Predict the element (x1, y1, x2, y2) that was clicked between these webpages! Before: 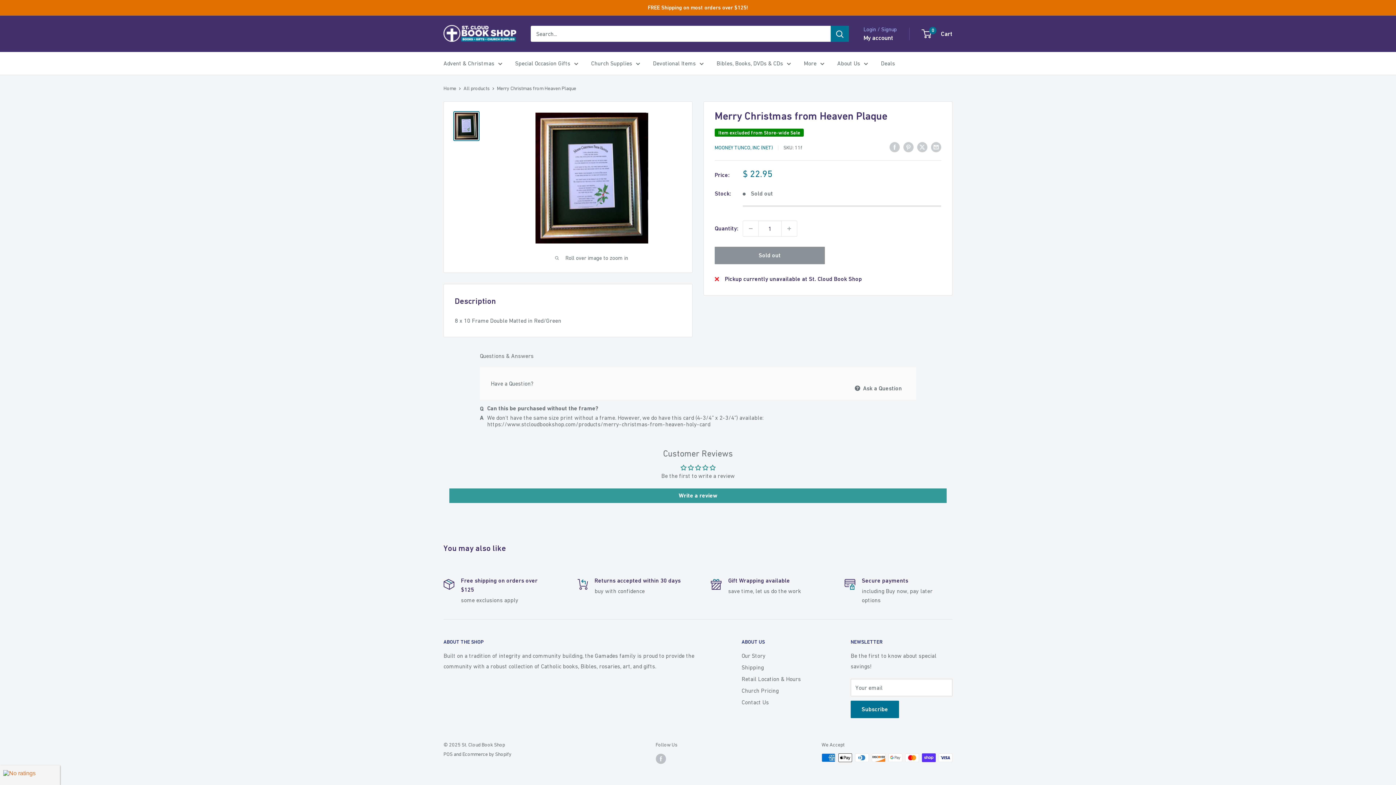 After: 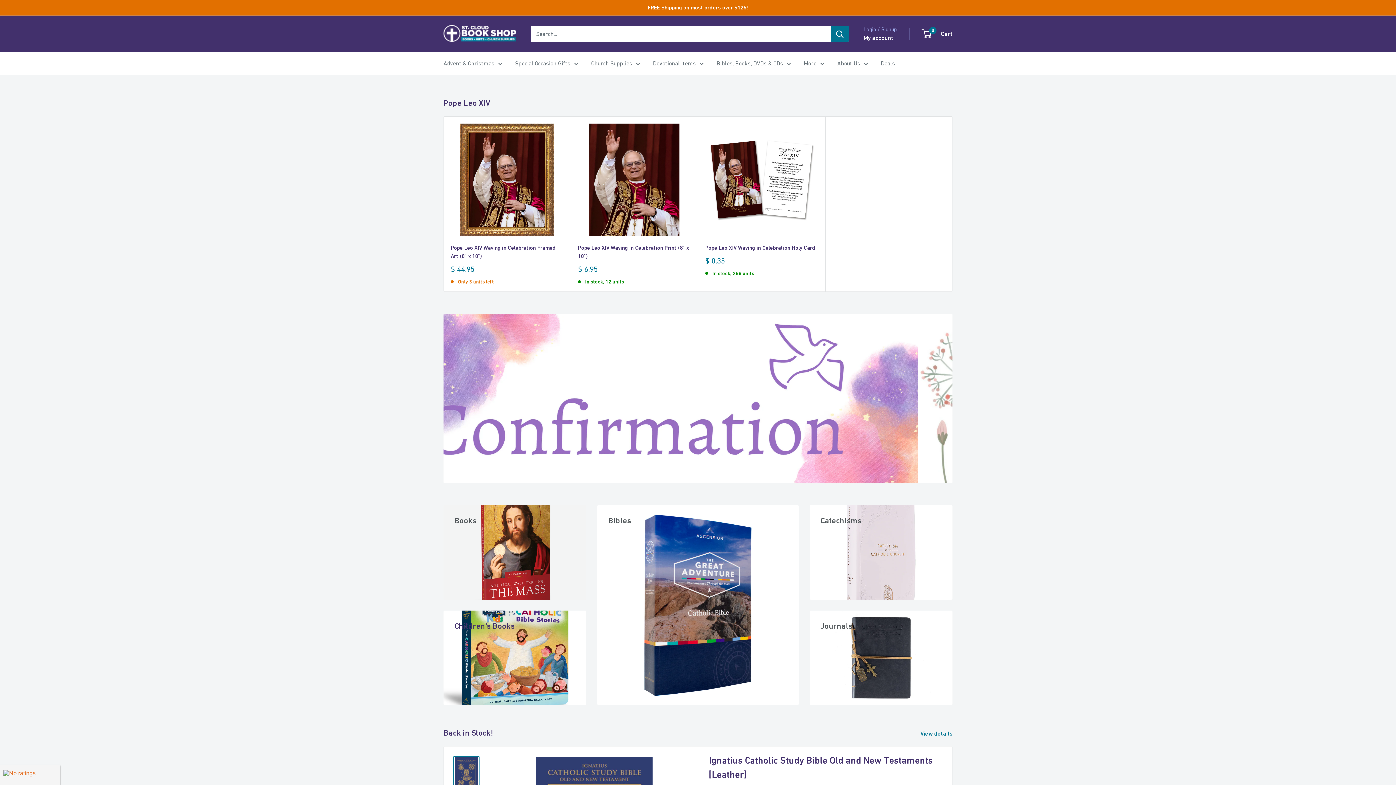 Action: bbox: (653, 58, 704, 68) label: Devotional Items